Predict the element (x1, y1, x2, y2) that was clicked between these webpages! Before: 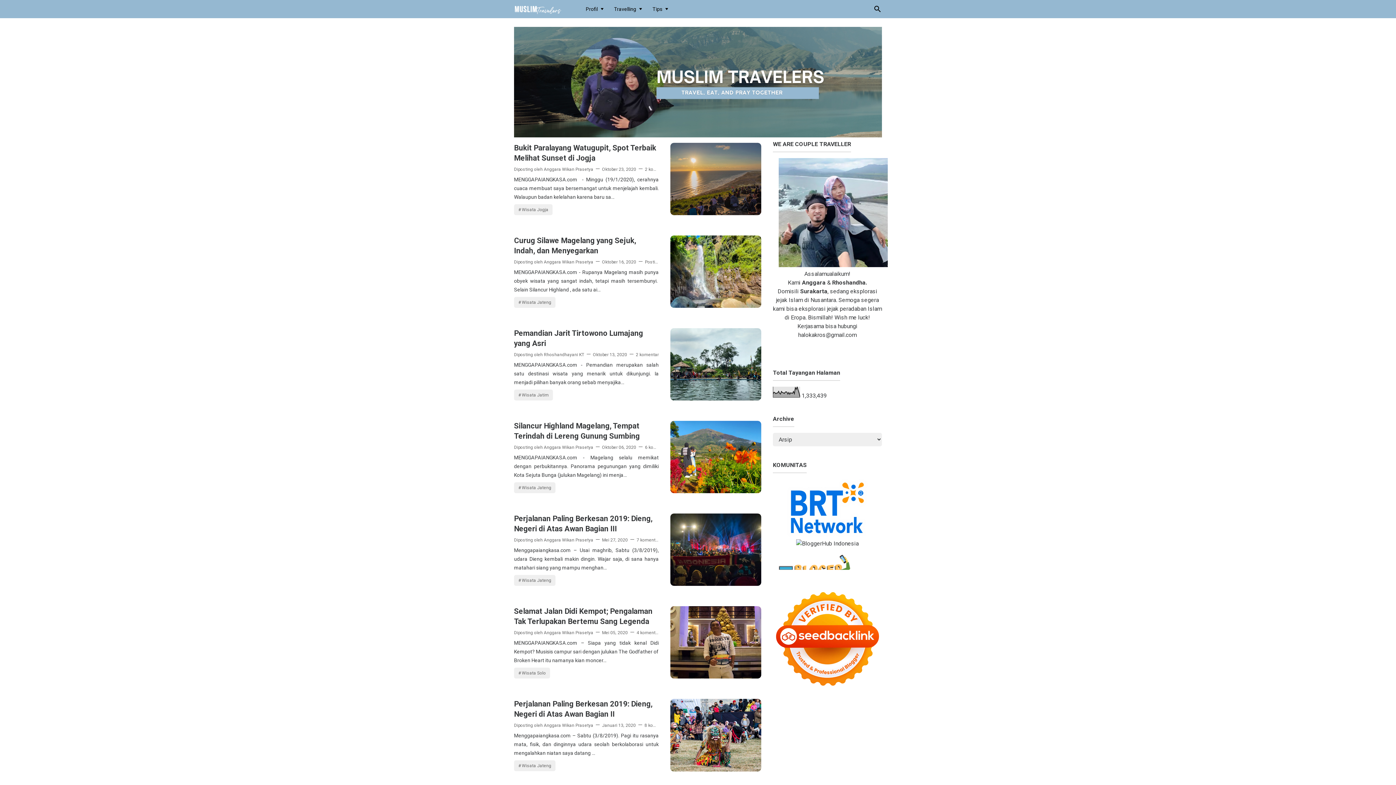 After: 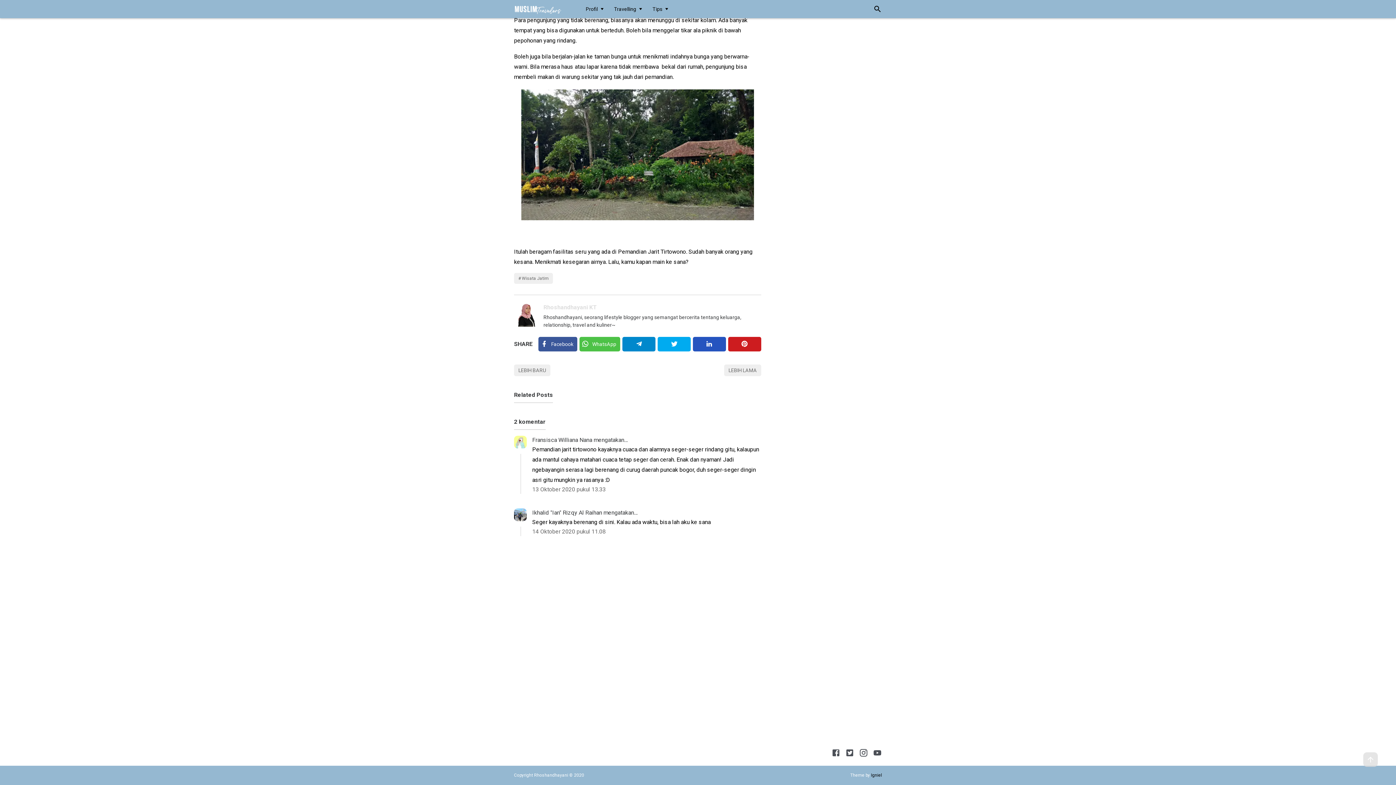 Action: bbox: (636, 346, 658, 363) label: 2 komentar